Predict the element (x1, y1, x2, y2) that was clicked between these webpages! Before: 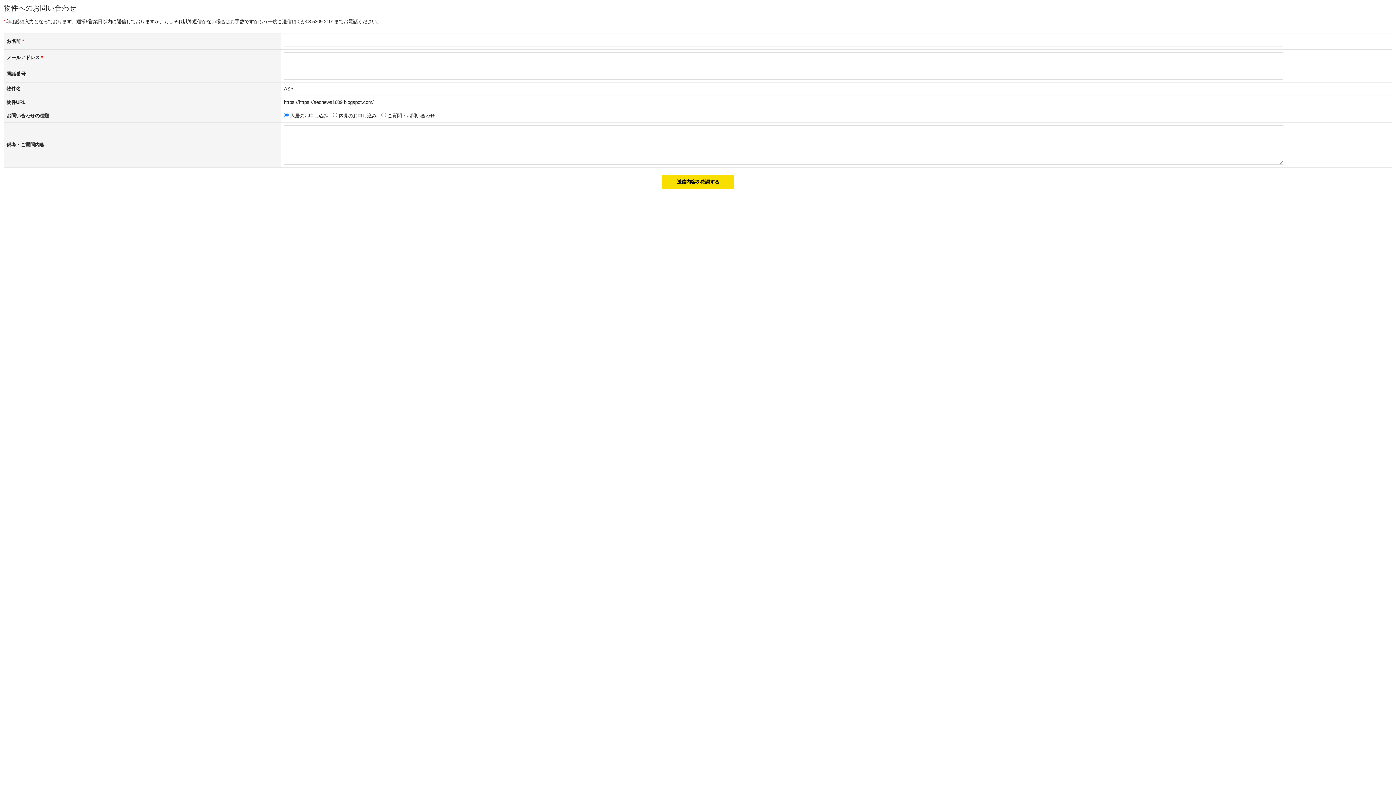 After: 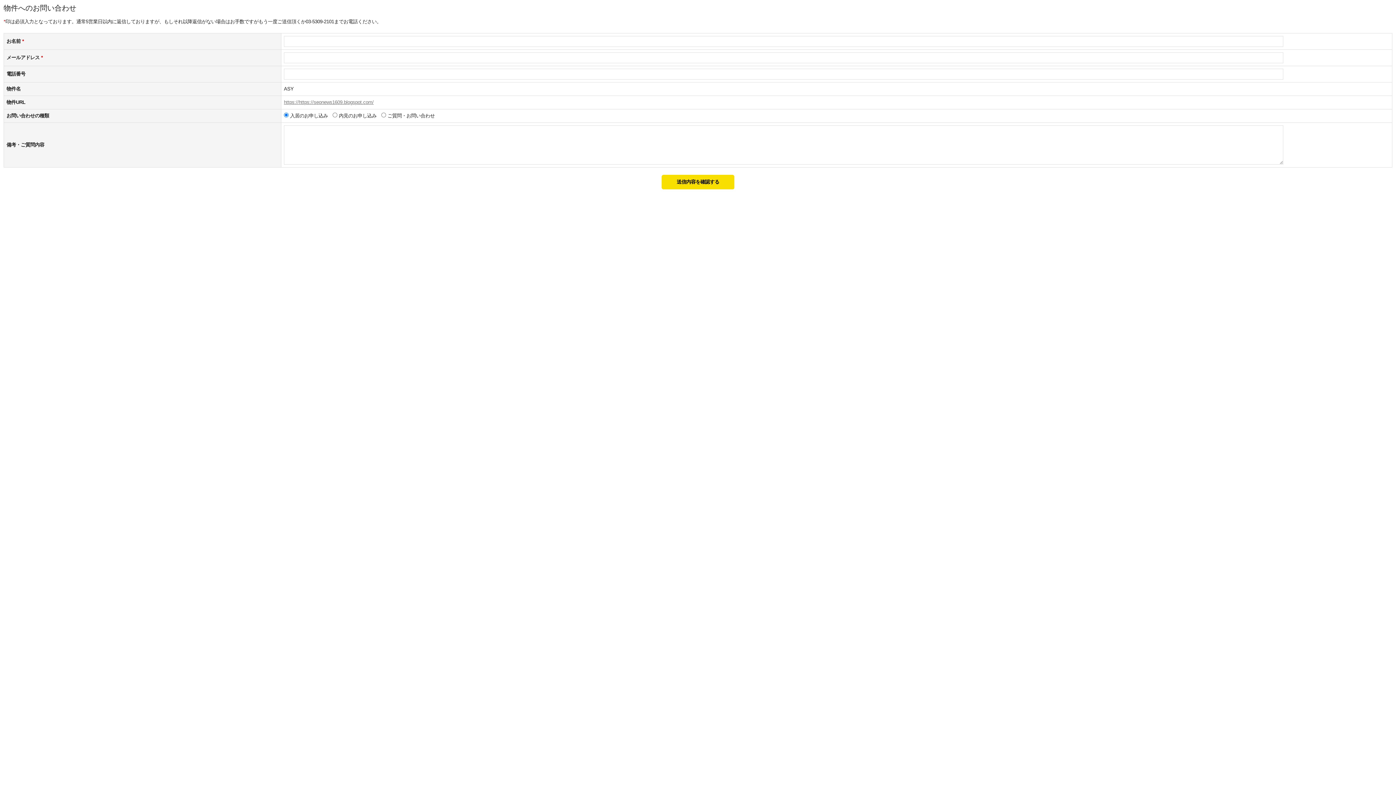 Action: label: https://https://seonews1609.blogspot.com/ bbox: (284, 99, 373, 105)